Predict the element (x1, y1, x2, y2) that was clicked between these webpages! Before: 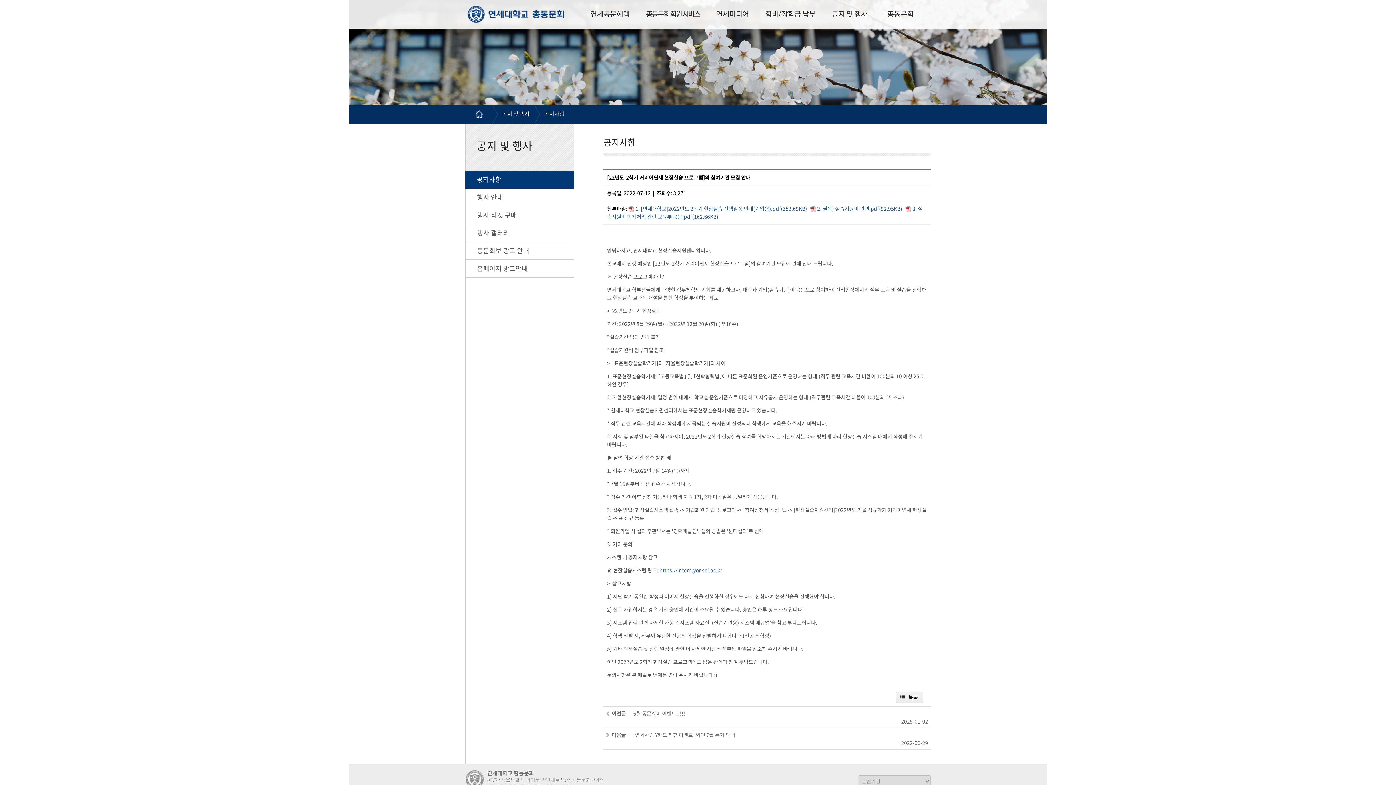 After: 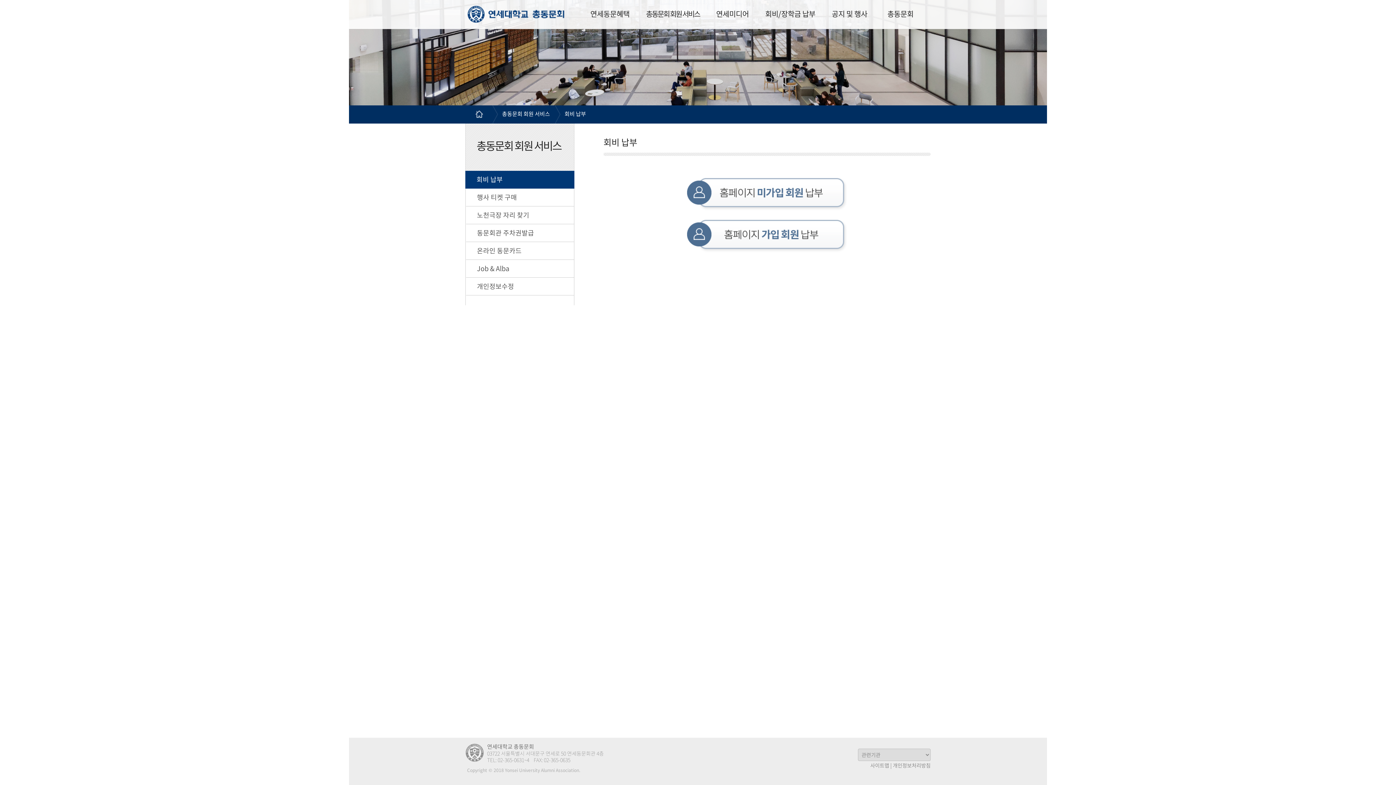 Action: bbox: (646, 8, 700, 19) label: 총동문회 회원 서비스